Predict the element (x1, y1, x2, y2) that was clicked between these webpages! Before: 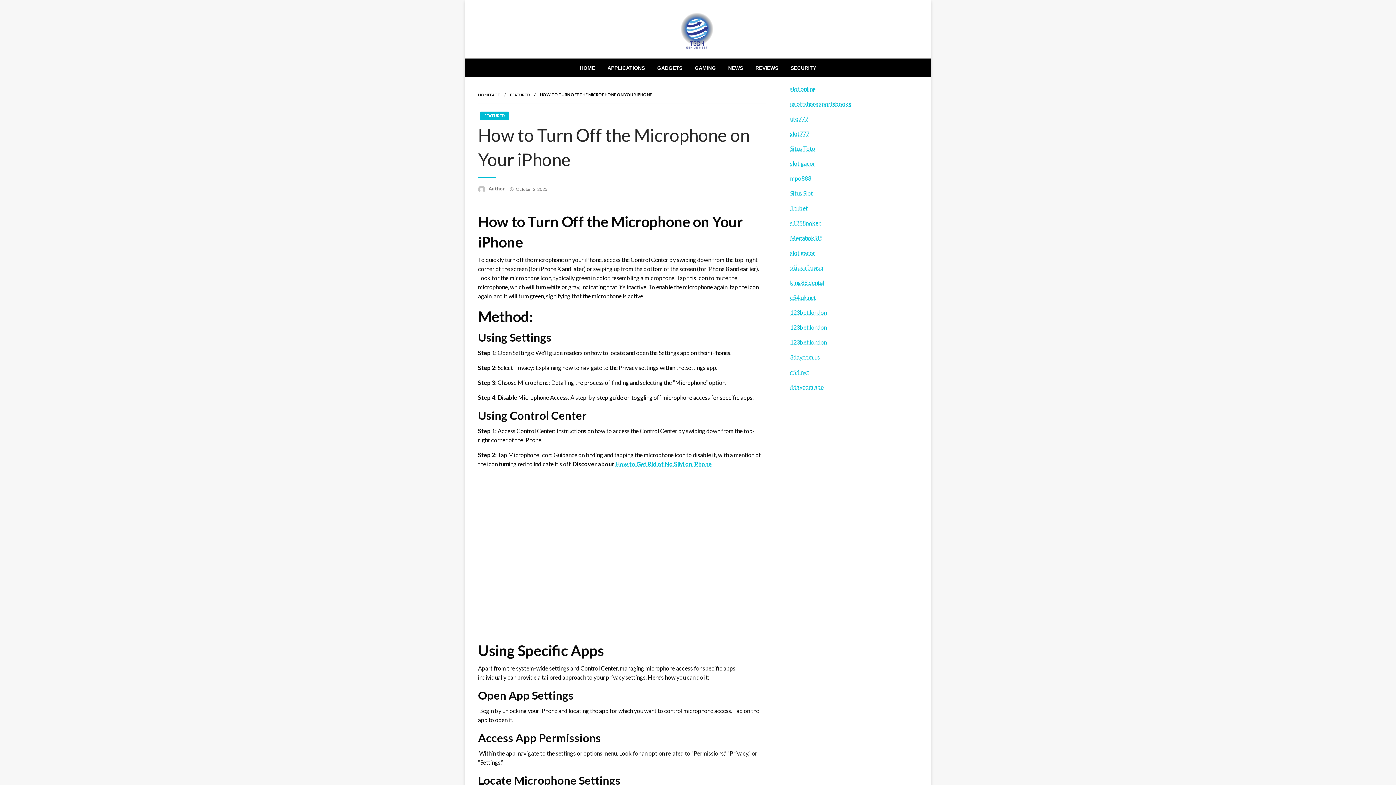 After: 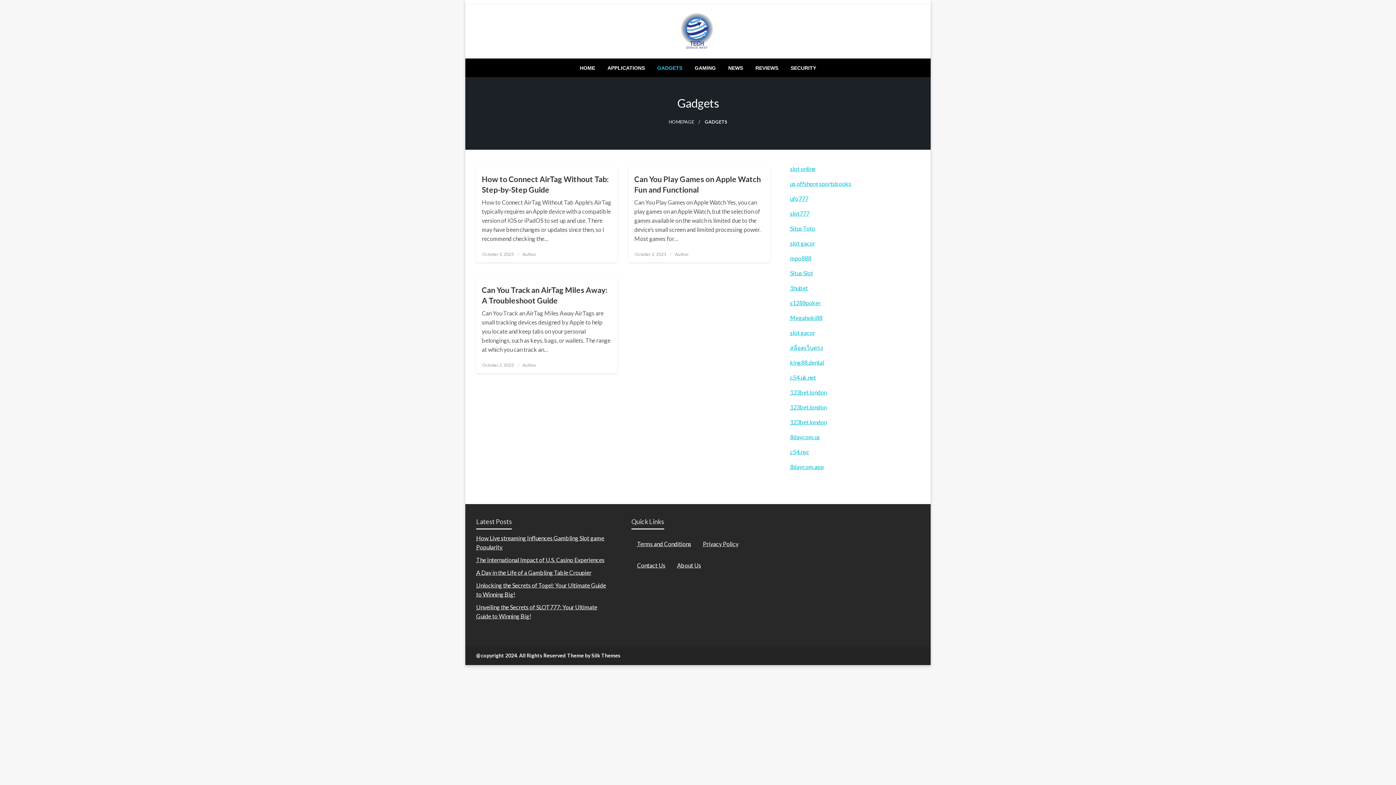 Action: bbox: (651, 59, 688, 77) label: GADGETS